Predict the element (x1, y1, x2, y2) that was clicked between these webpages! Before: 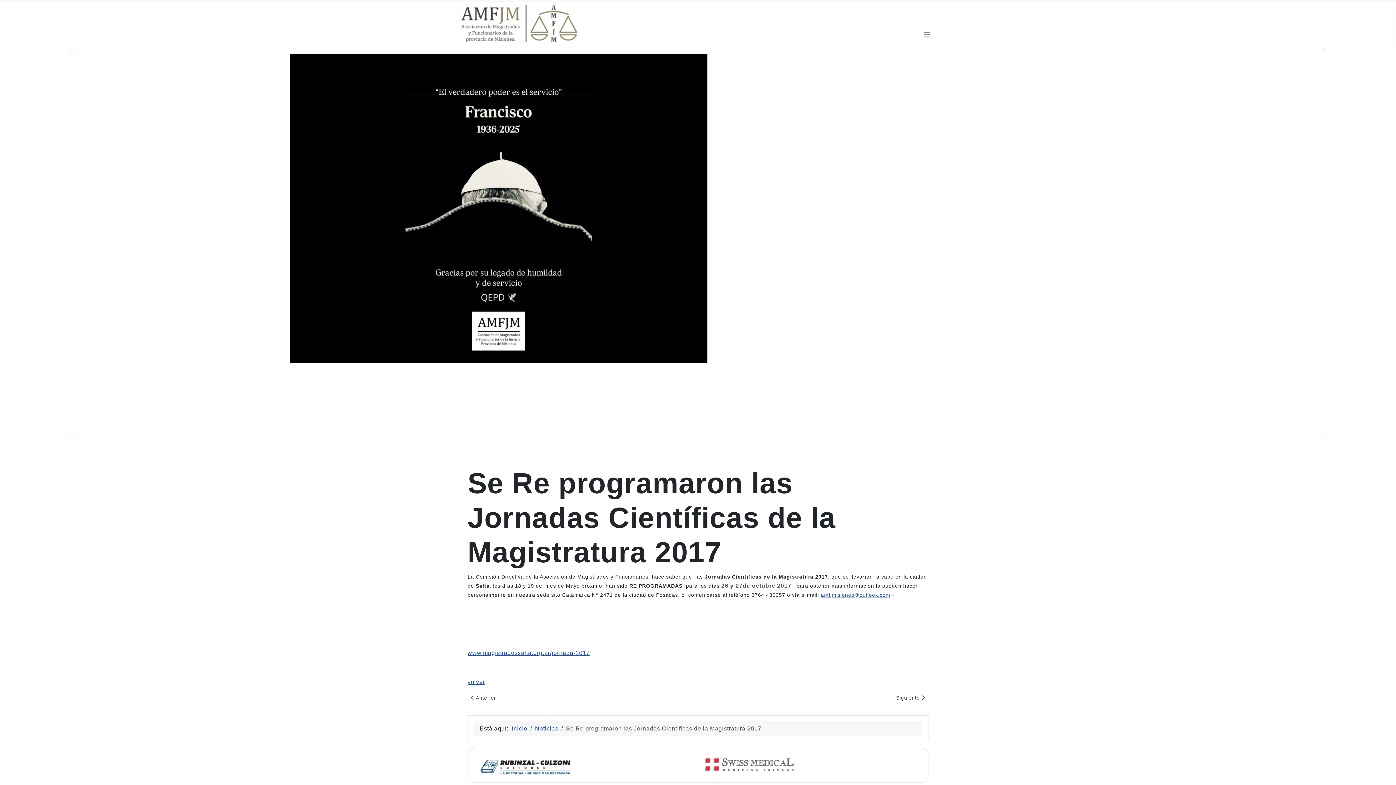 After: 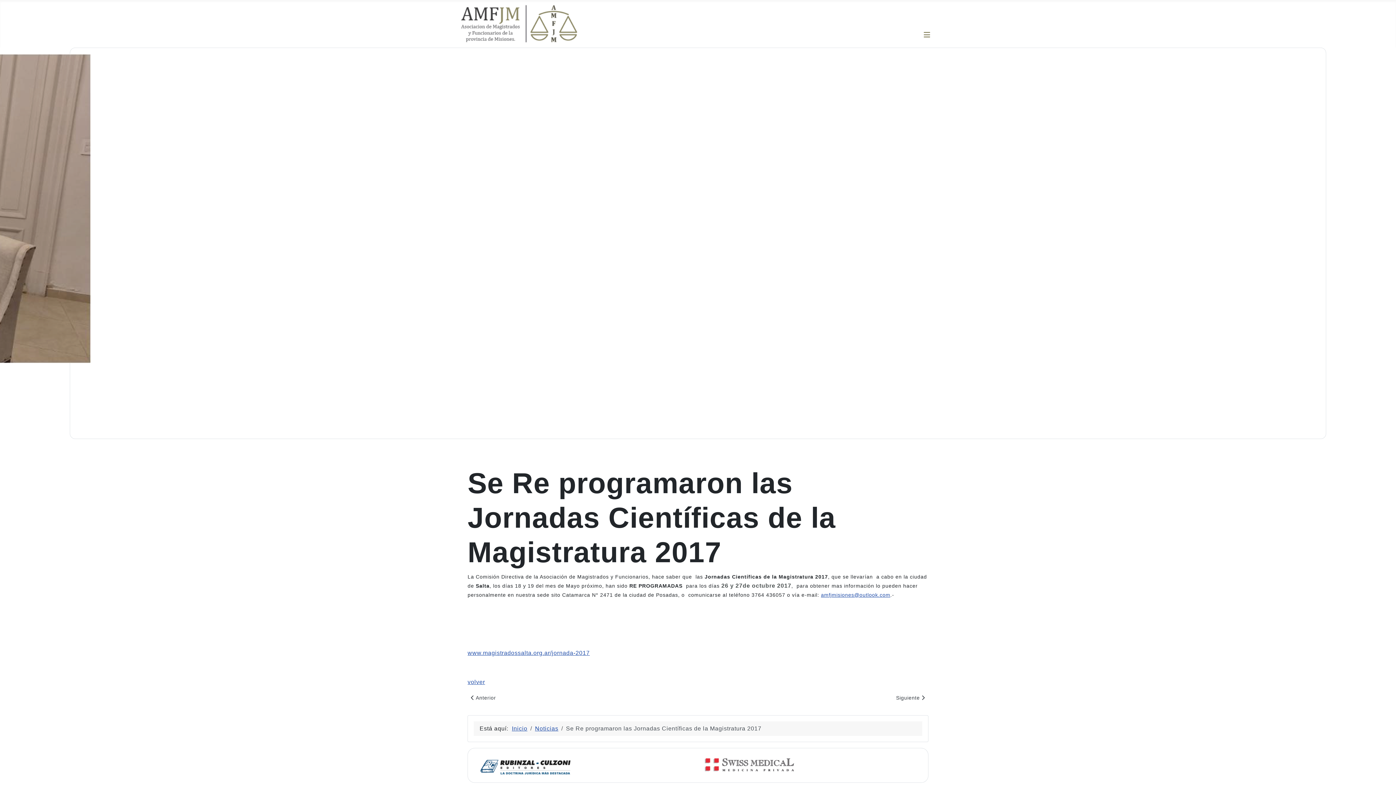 Action: bbox: (473, 762, 579, 768)